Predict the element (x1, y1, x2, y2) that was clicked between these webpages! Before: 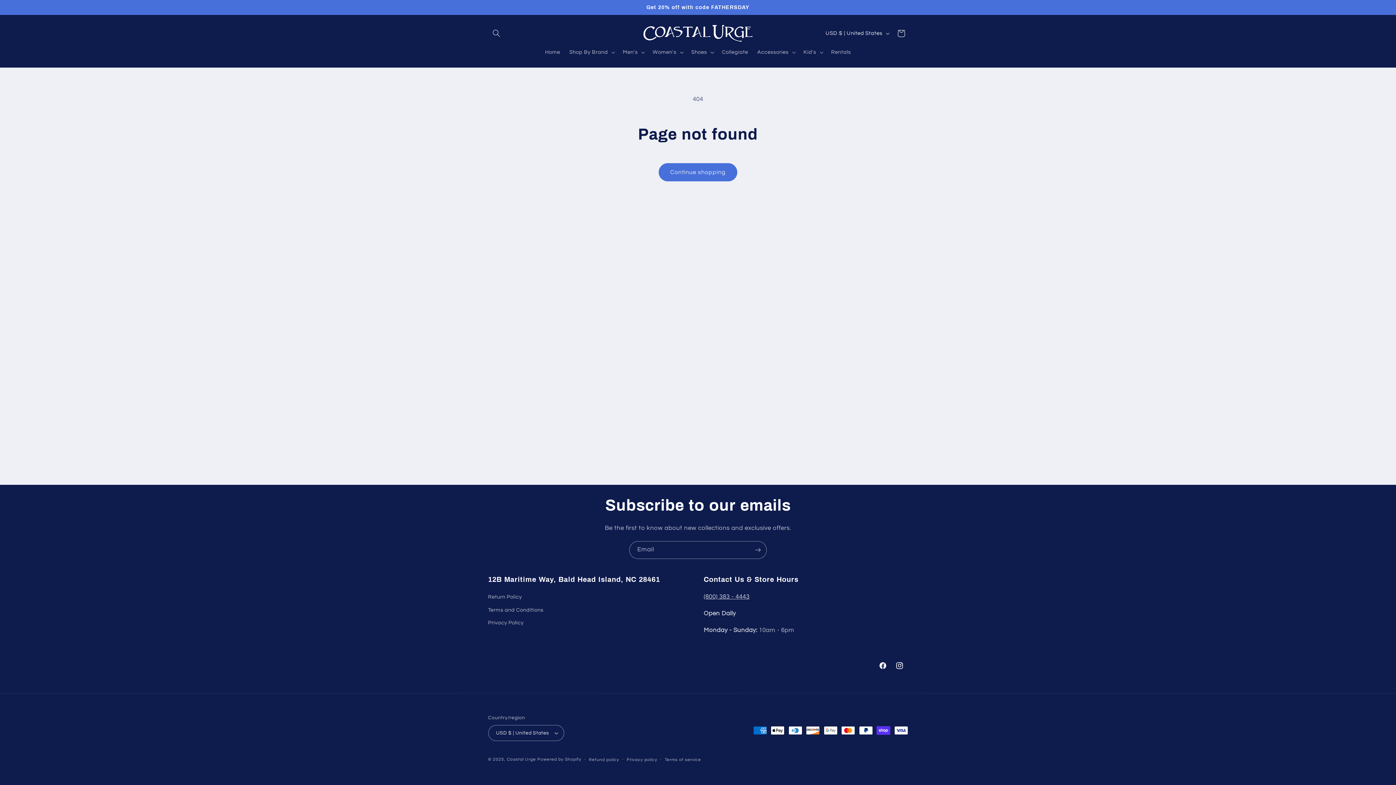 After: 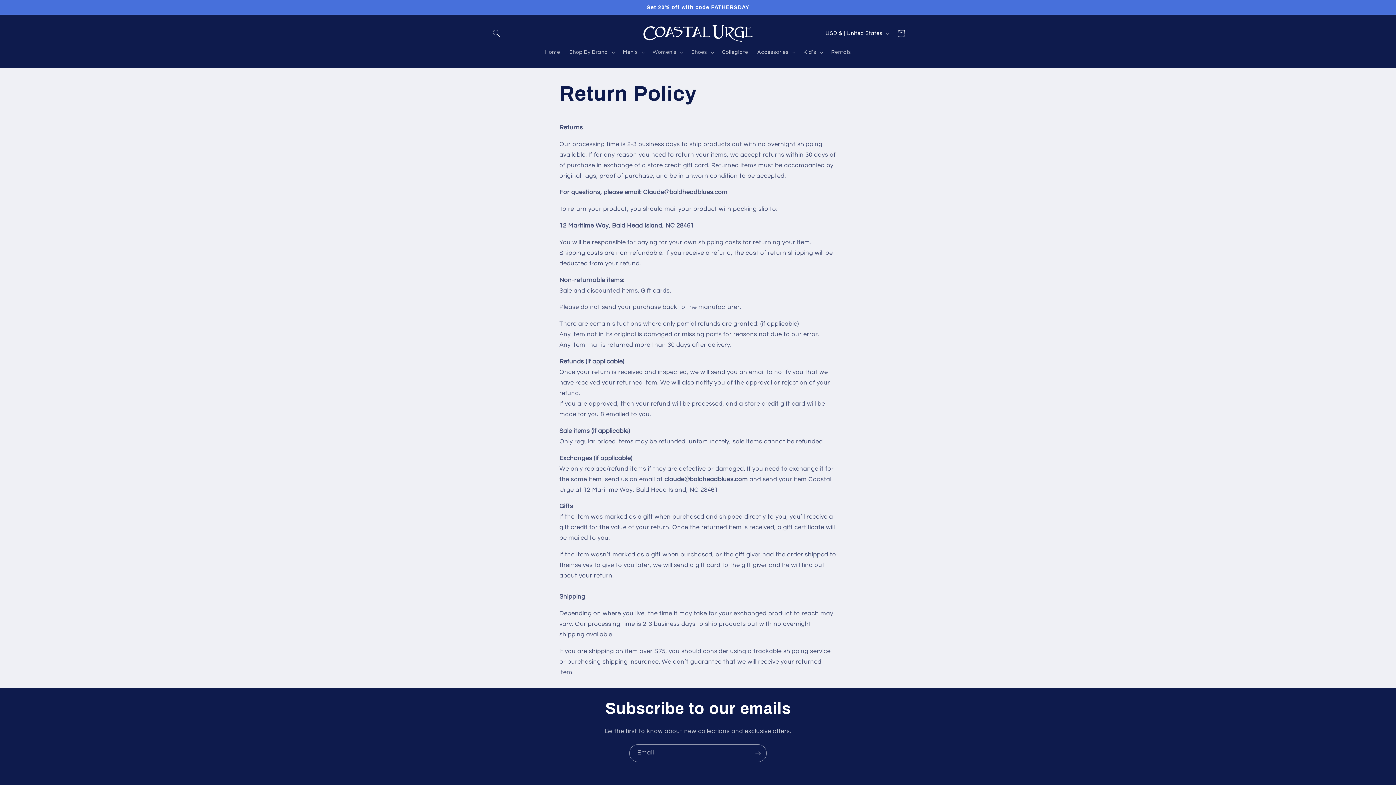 Action: label: Return Policy bbox: (488, 592, 522, 603)